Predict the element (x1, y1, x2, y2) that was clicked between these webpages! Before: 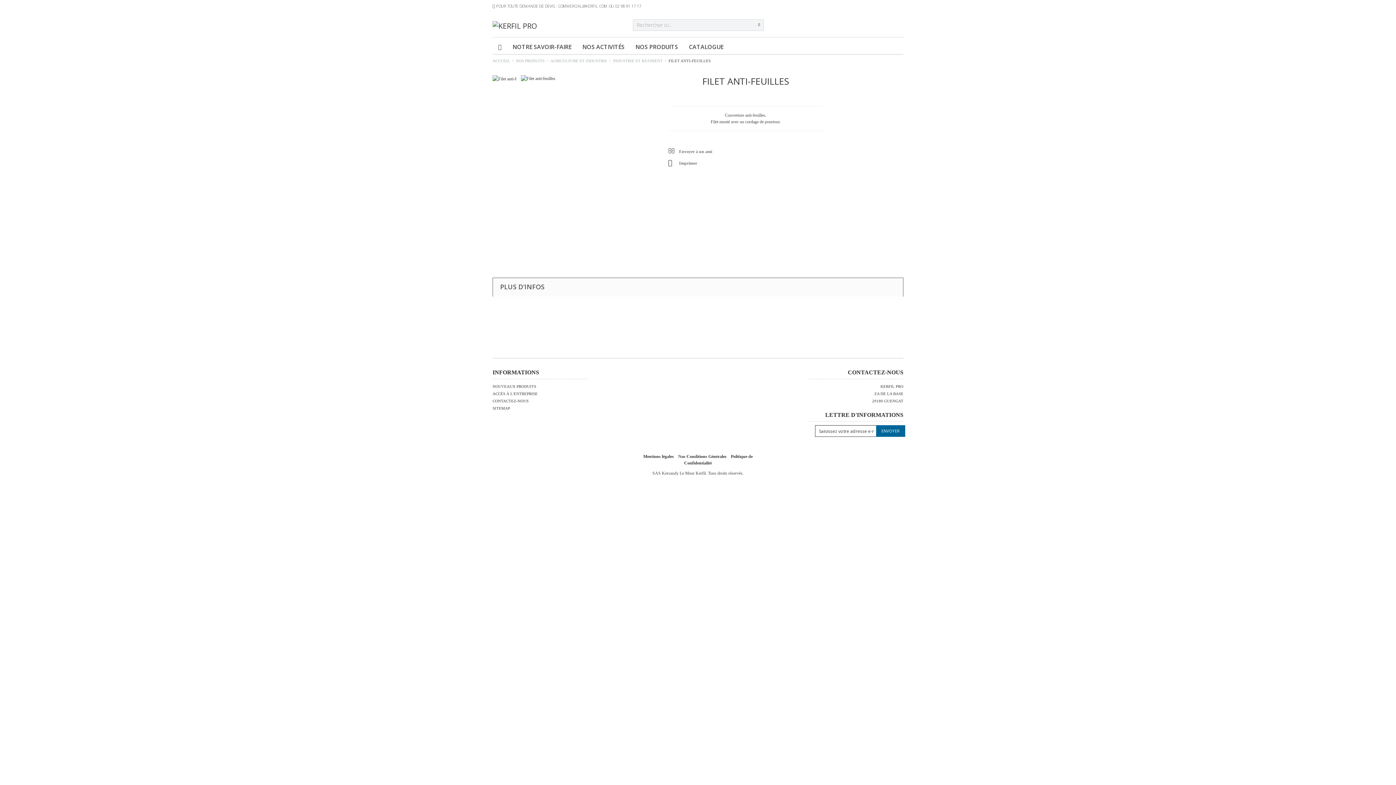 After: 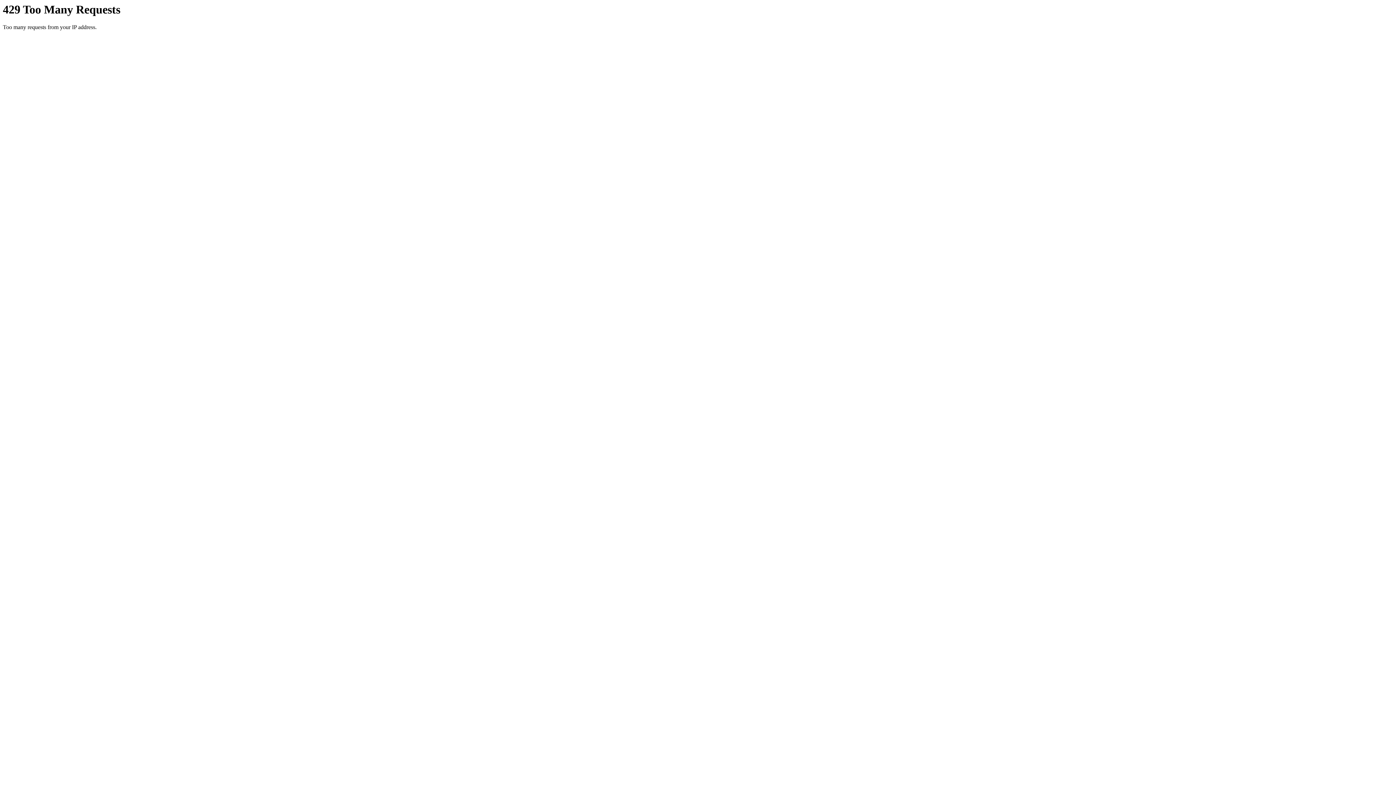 Action: bbox: (507, 39, 577, 54) label: NOTRE SAVOIR-FAIRE